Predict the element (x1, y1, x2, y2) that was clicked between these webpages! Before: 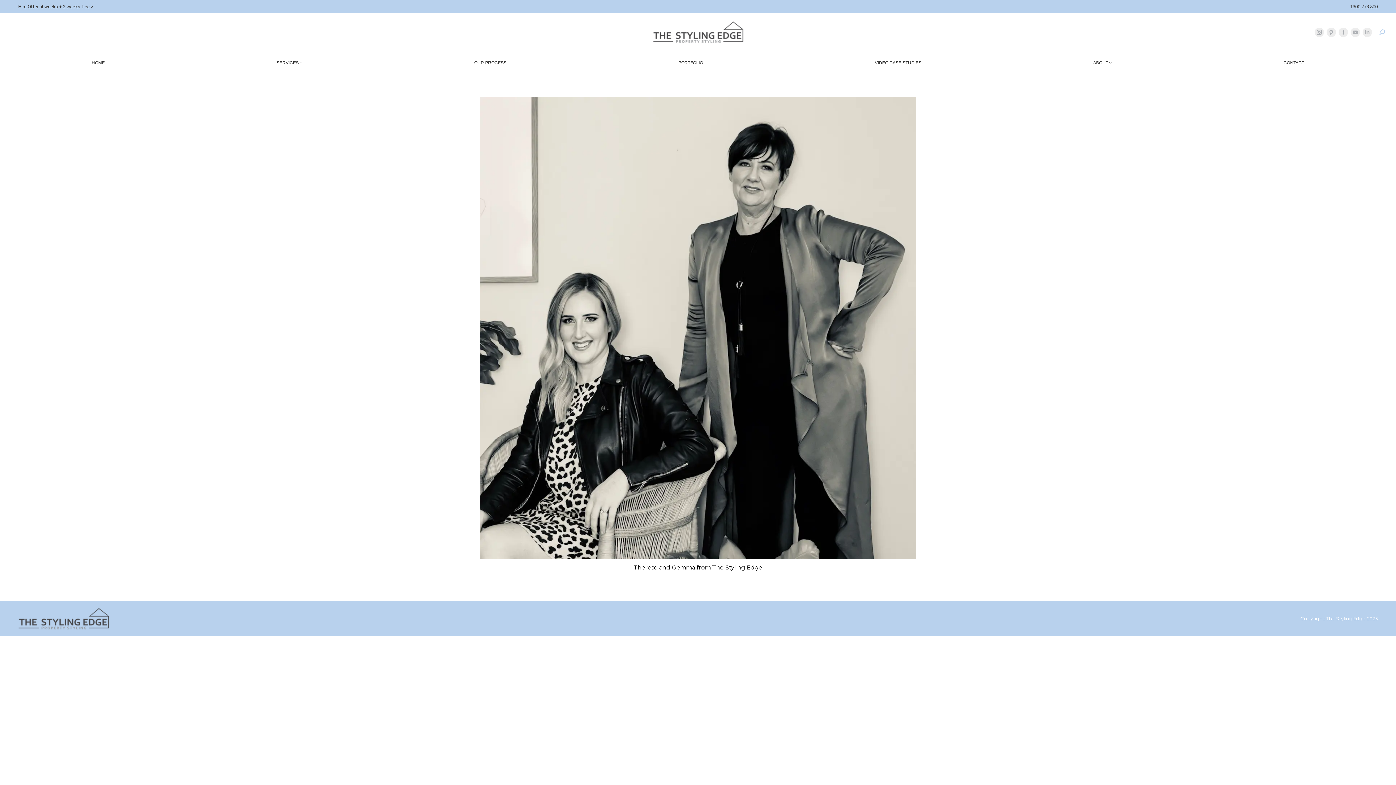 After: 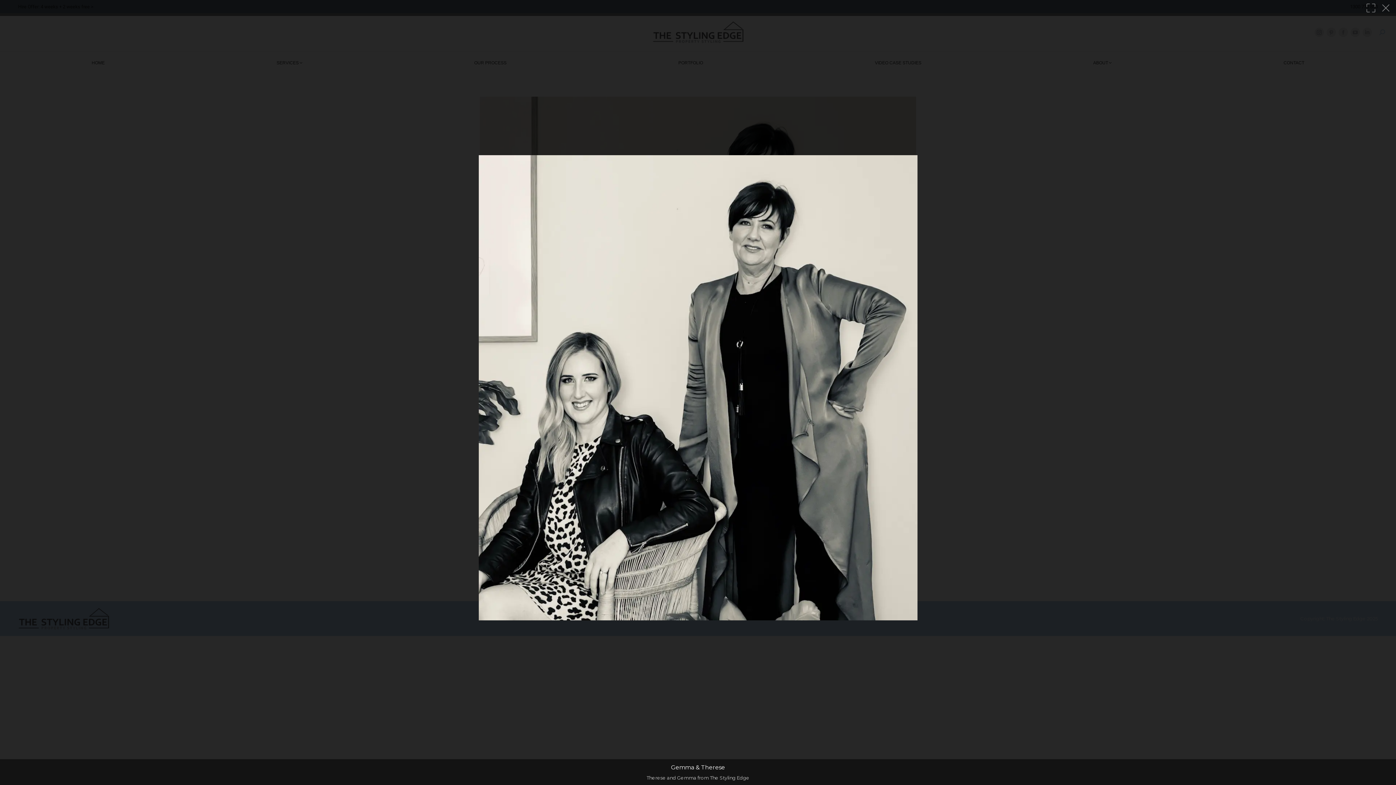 Action: bbox: (480, 96, 916, 559)